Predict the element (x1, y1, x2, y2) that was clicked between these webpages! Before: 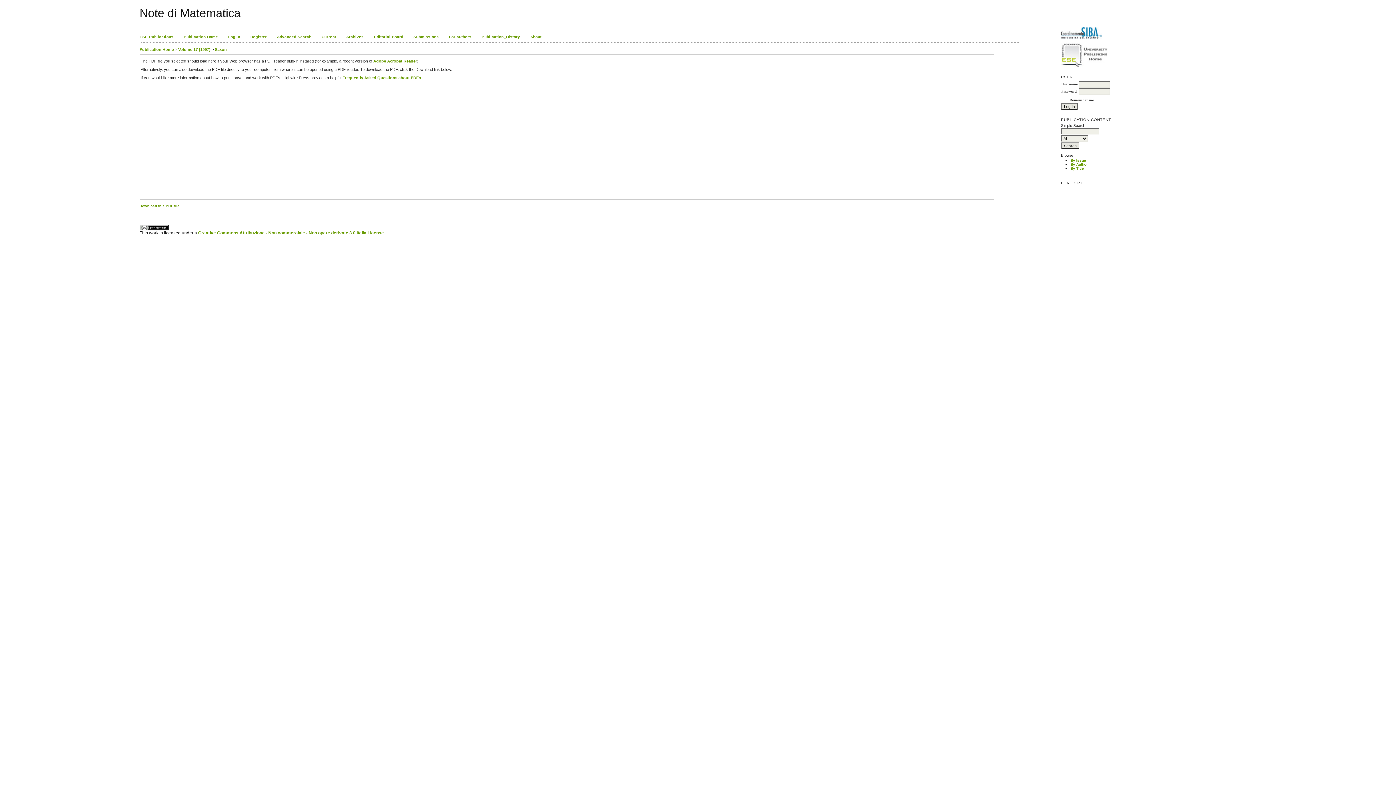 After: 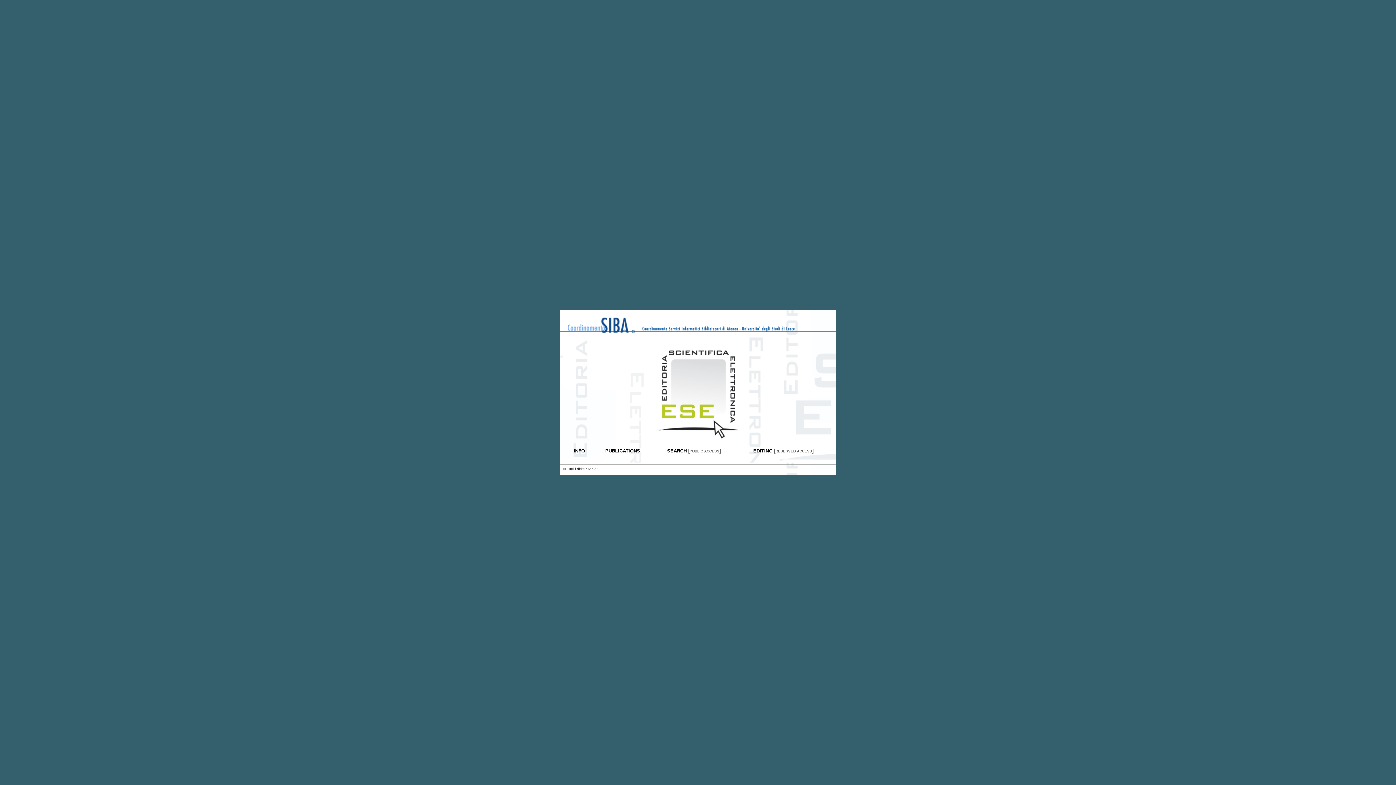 Action: bbox: (1061, 64, 1111, 68)